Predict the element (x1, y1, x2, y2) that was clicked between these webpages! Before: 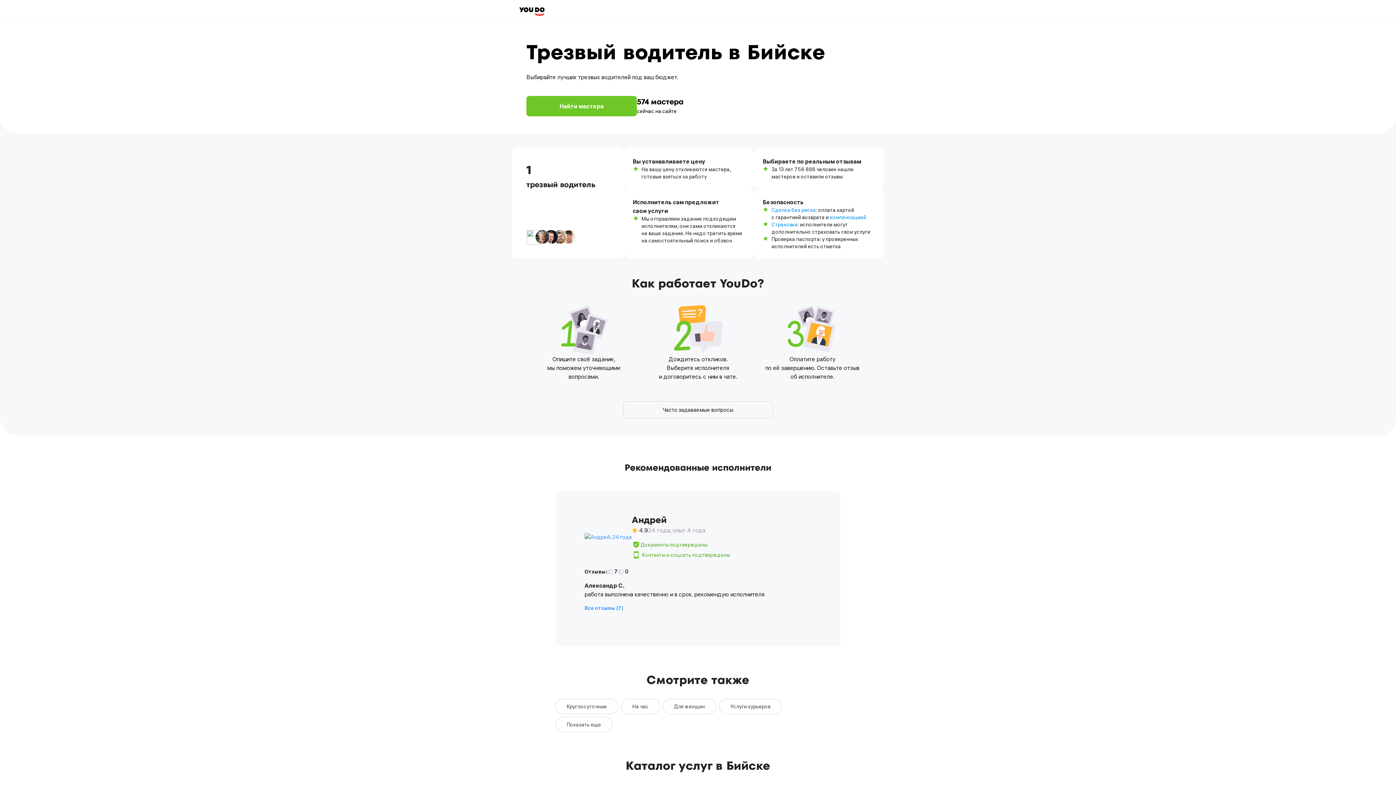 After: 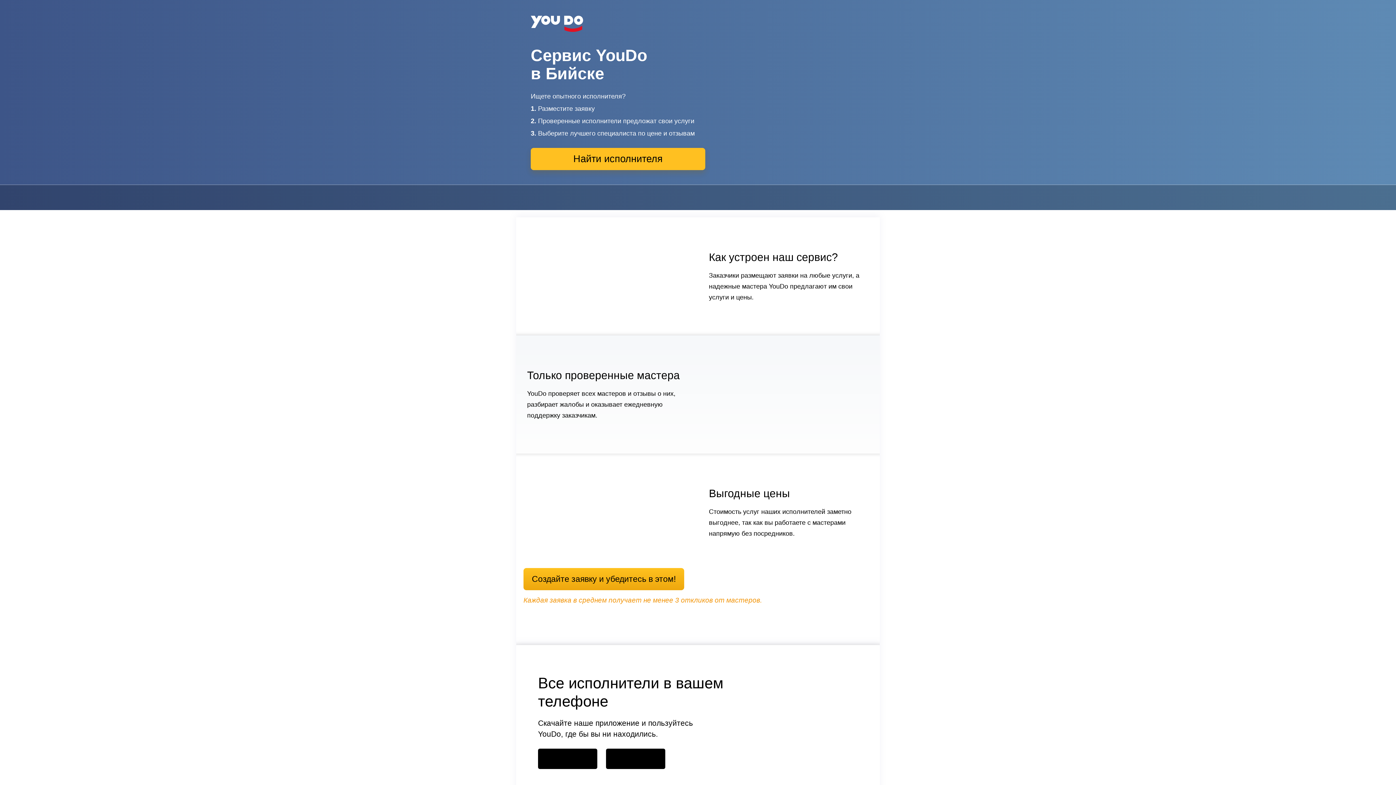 Action: bbox: (519, 7, 544, 16)